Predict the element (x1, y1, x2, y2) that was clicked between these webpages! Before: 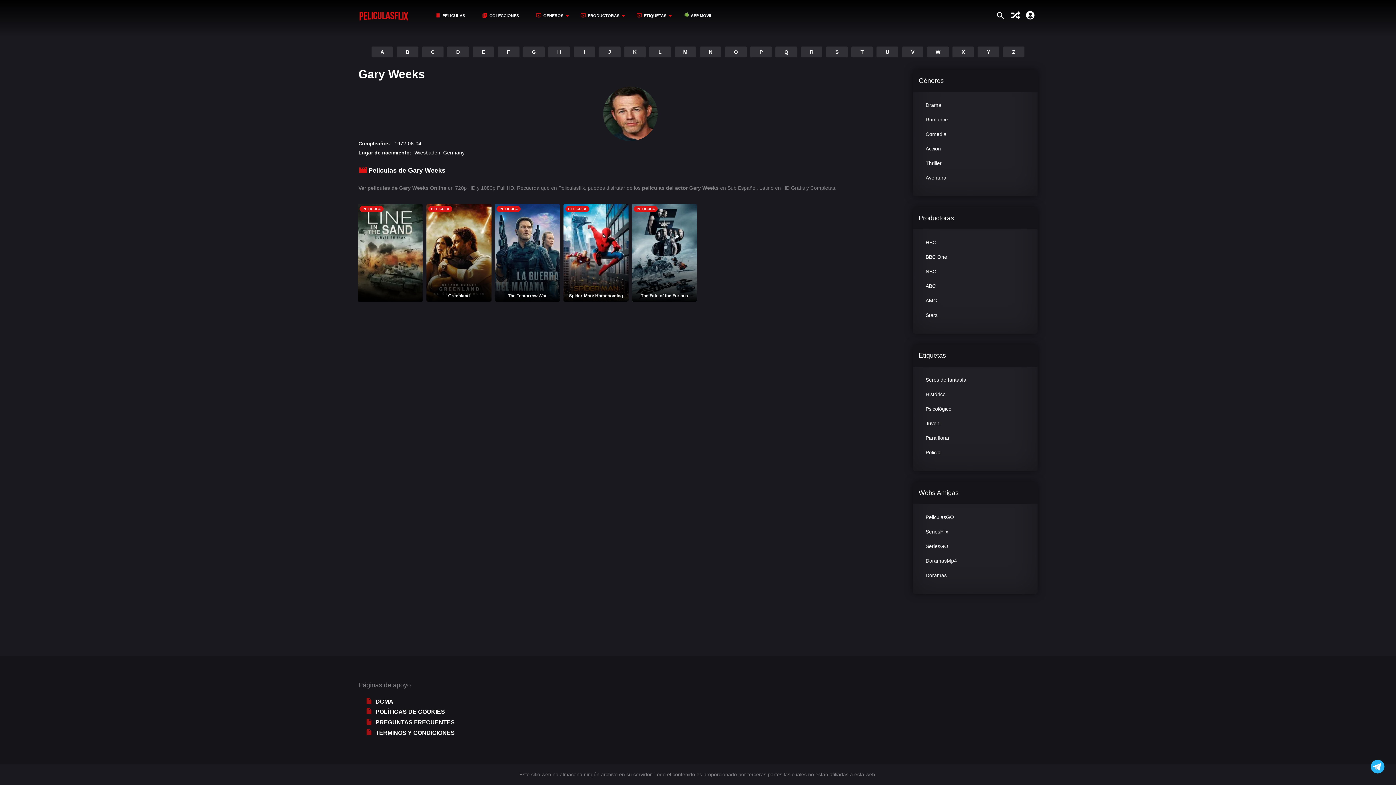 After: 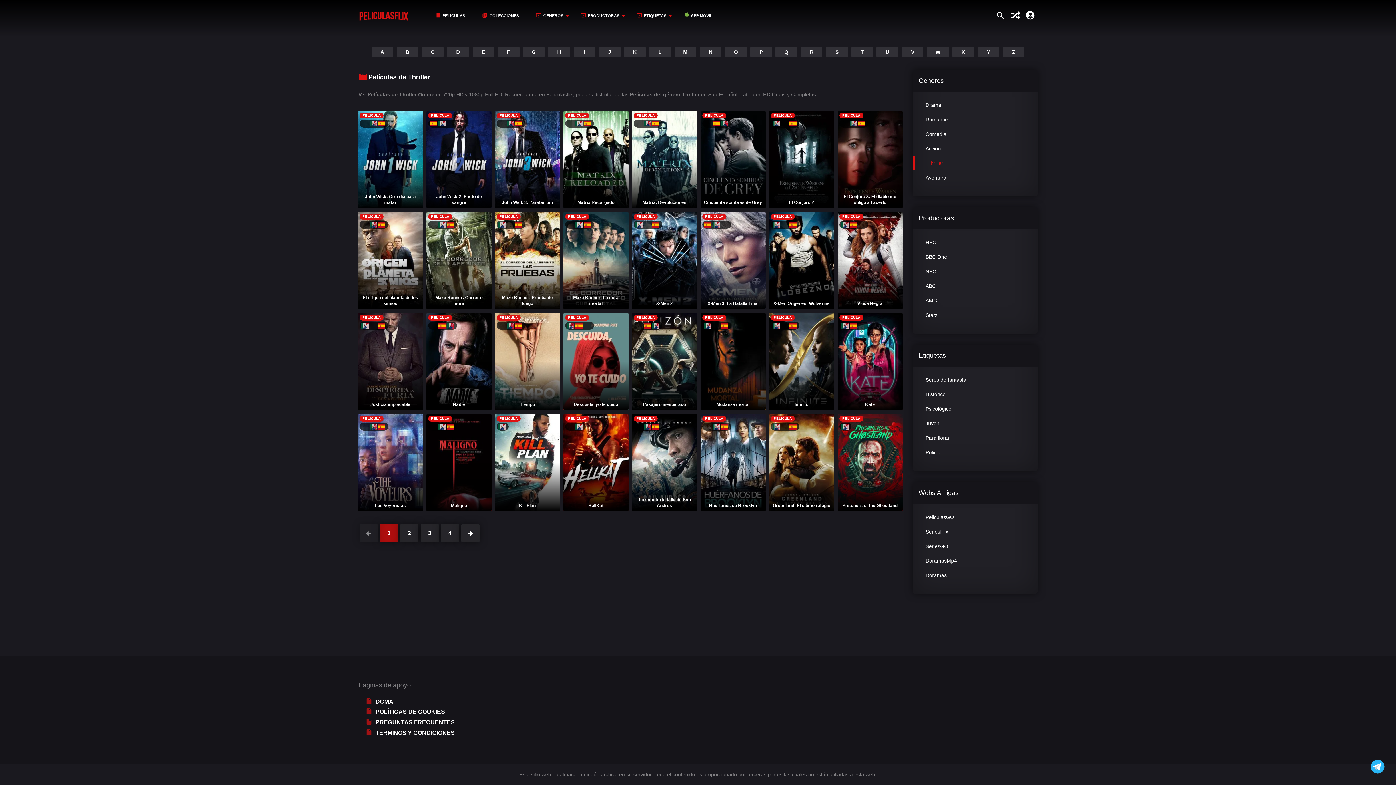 Action: bbox: (918, 156, 1032, 170) label: Thriller